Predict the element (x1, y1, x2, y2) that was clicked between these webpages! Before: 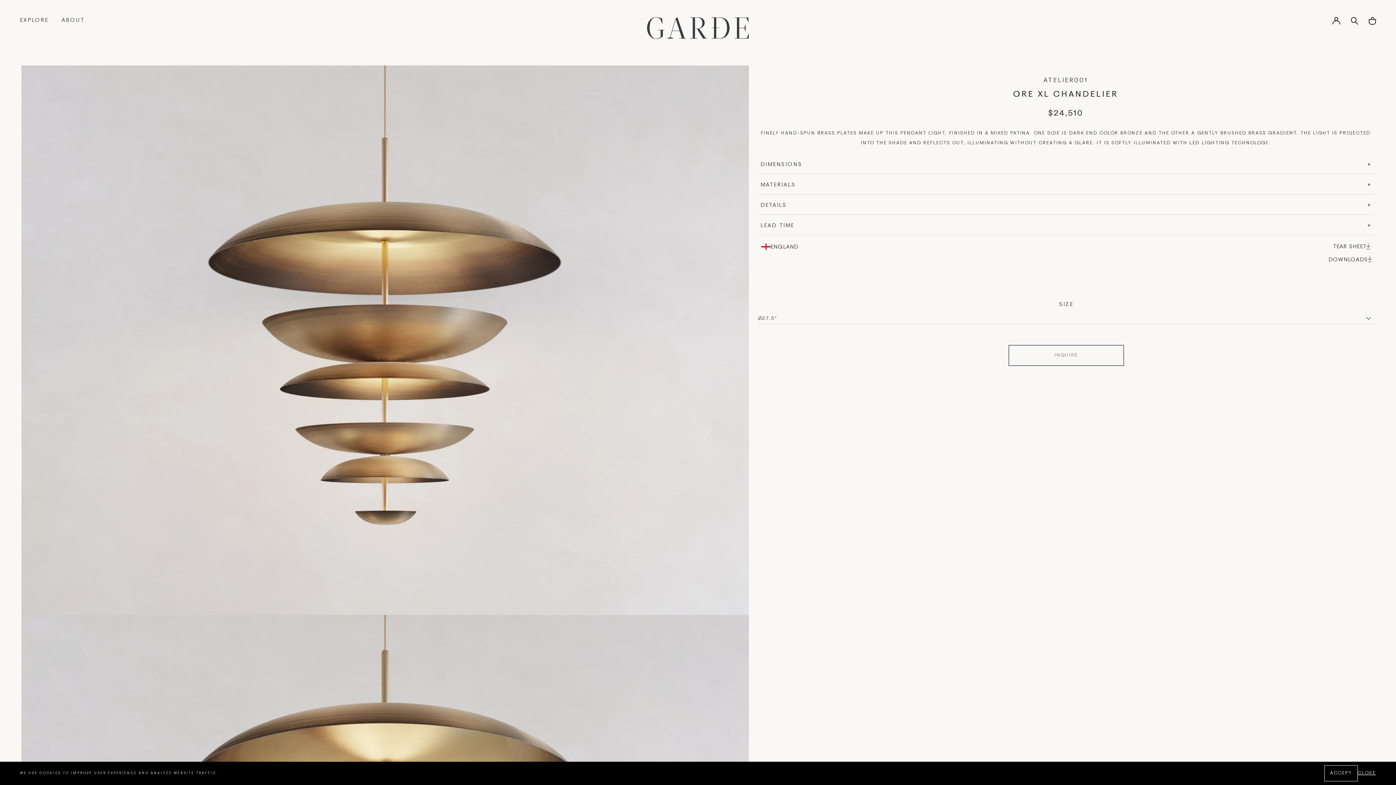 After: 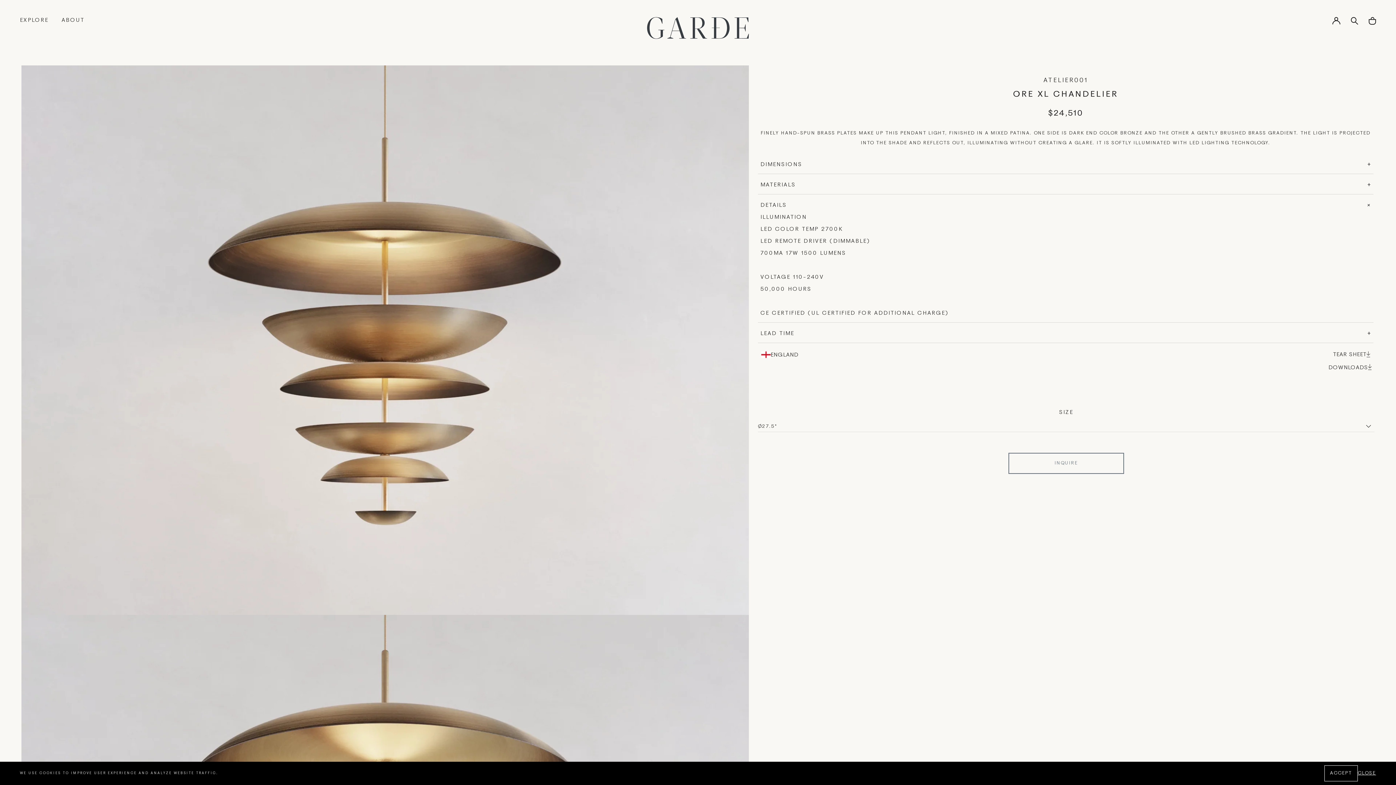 Action: bbox: (760, 199, 1371, 211) label: DETAILS